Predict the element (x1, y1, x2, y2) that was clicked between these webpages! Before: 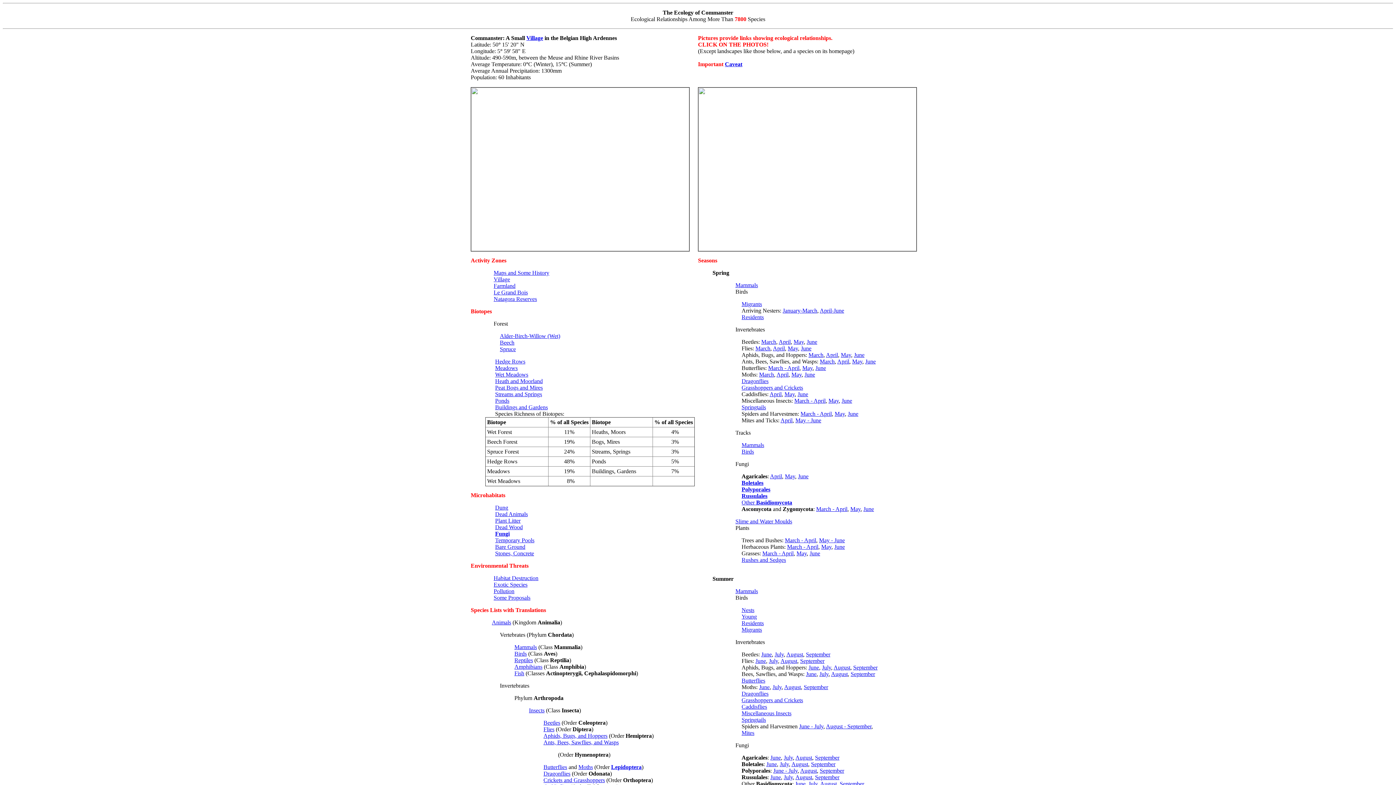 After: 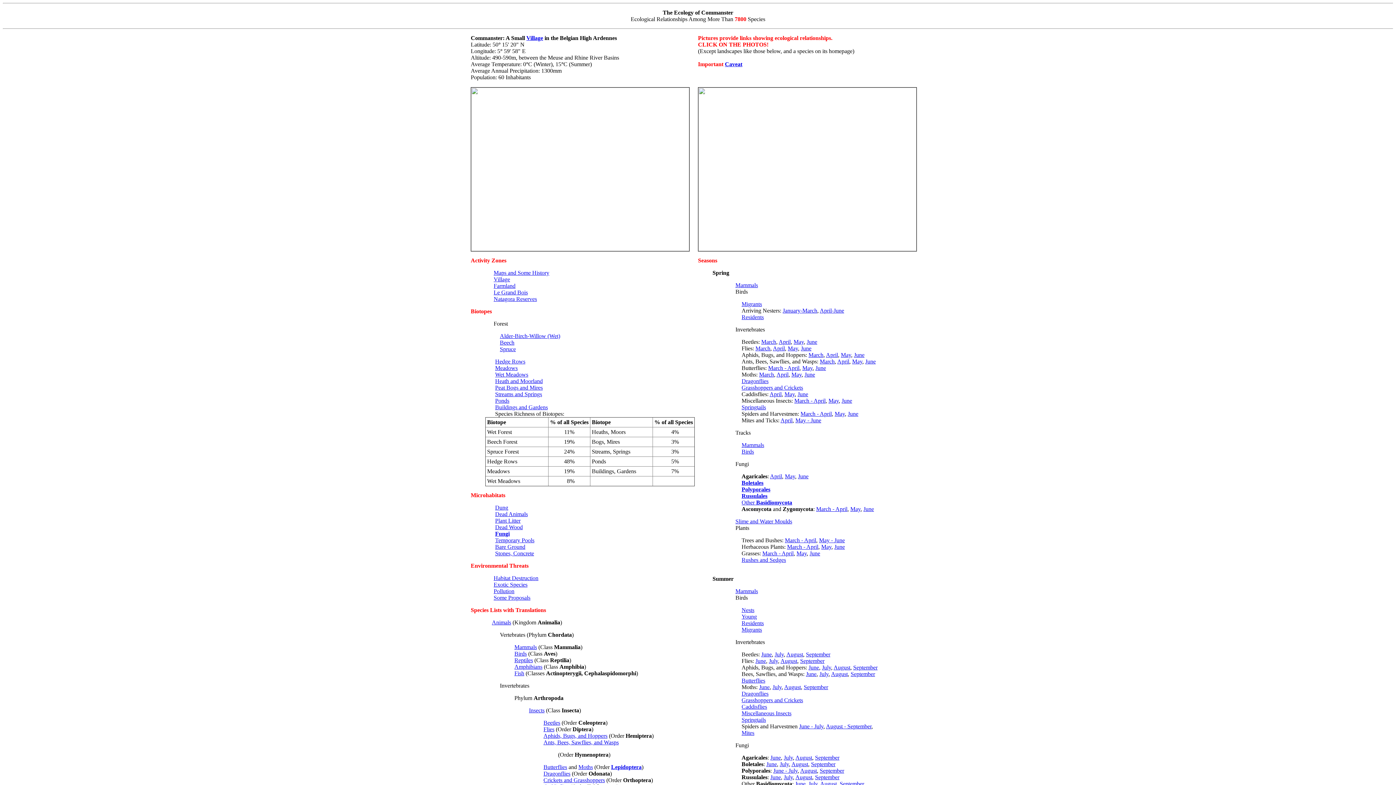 Action: label: Plant Litter bbox: (495, 517, 520, 524)